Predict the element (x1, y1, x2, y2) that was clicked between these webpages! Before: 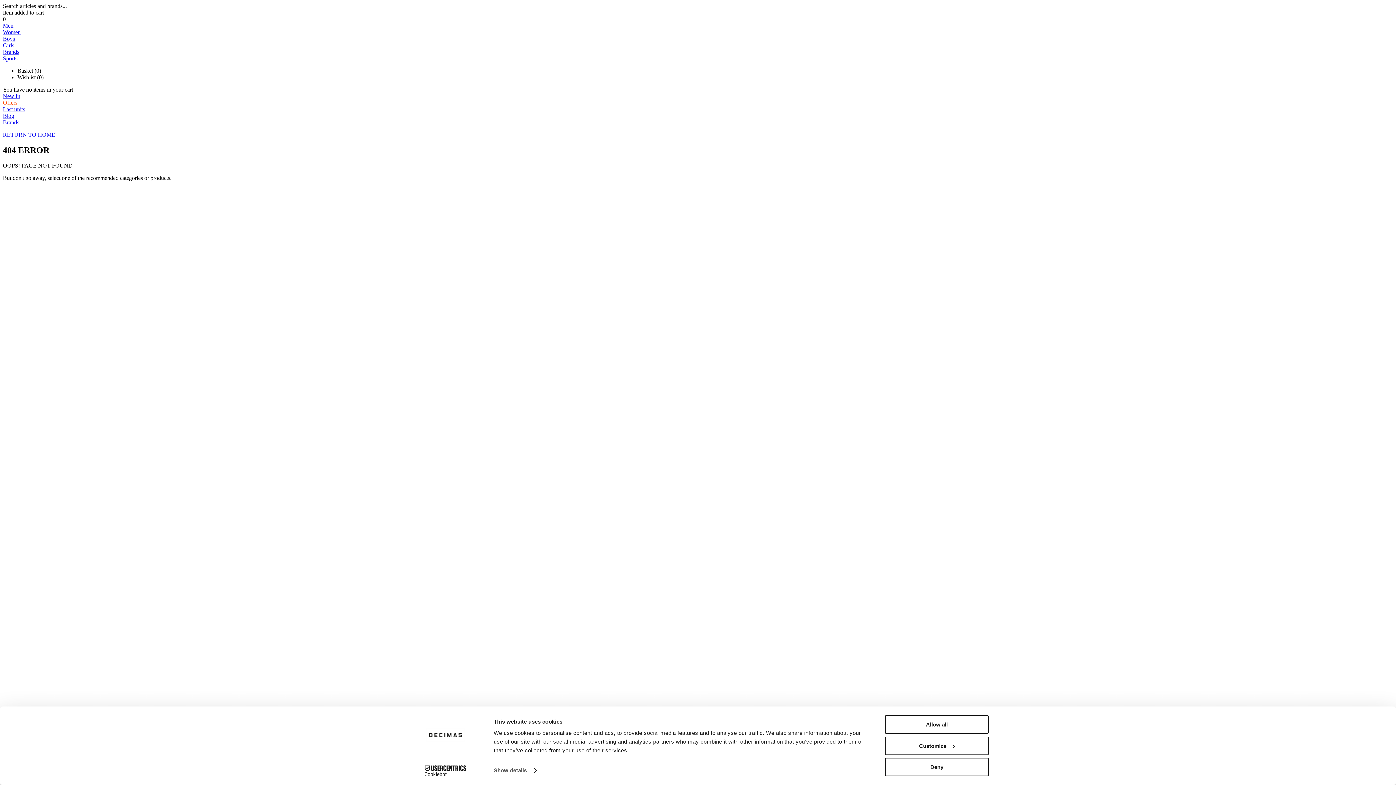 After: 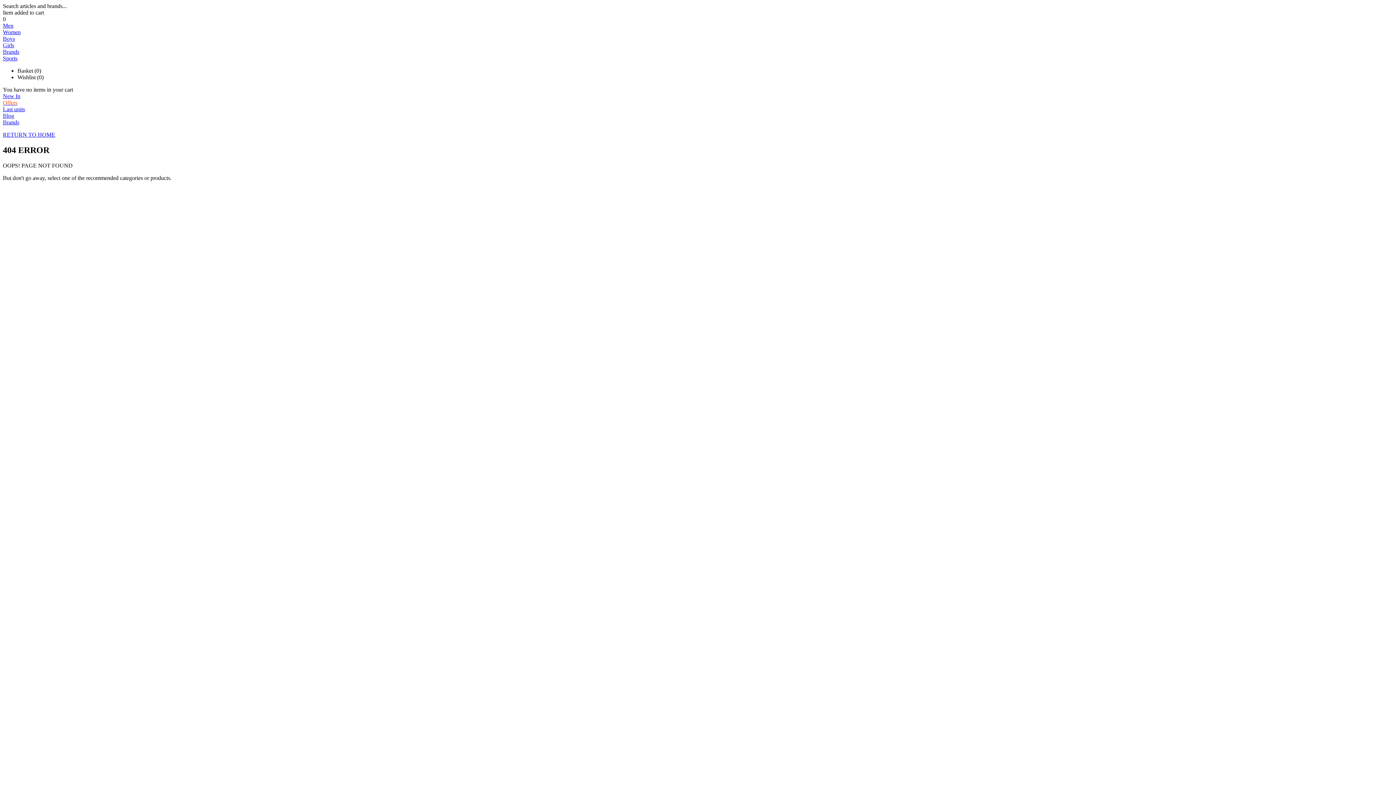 Action: label: Allow all bbox: (885, 715, 989, 734)